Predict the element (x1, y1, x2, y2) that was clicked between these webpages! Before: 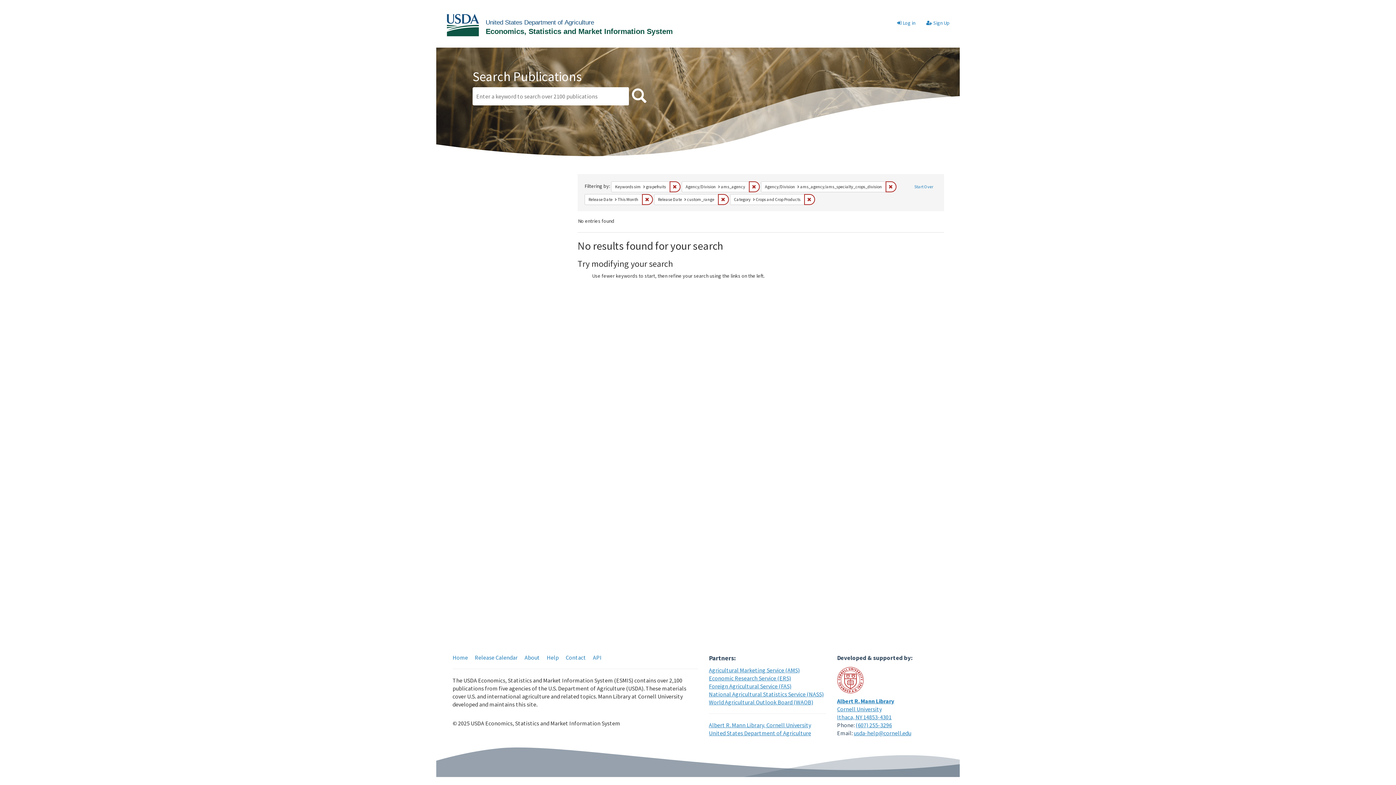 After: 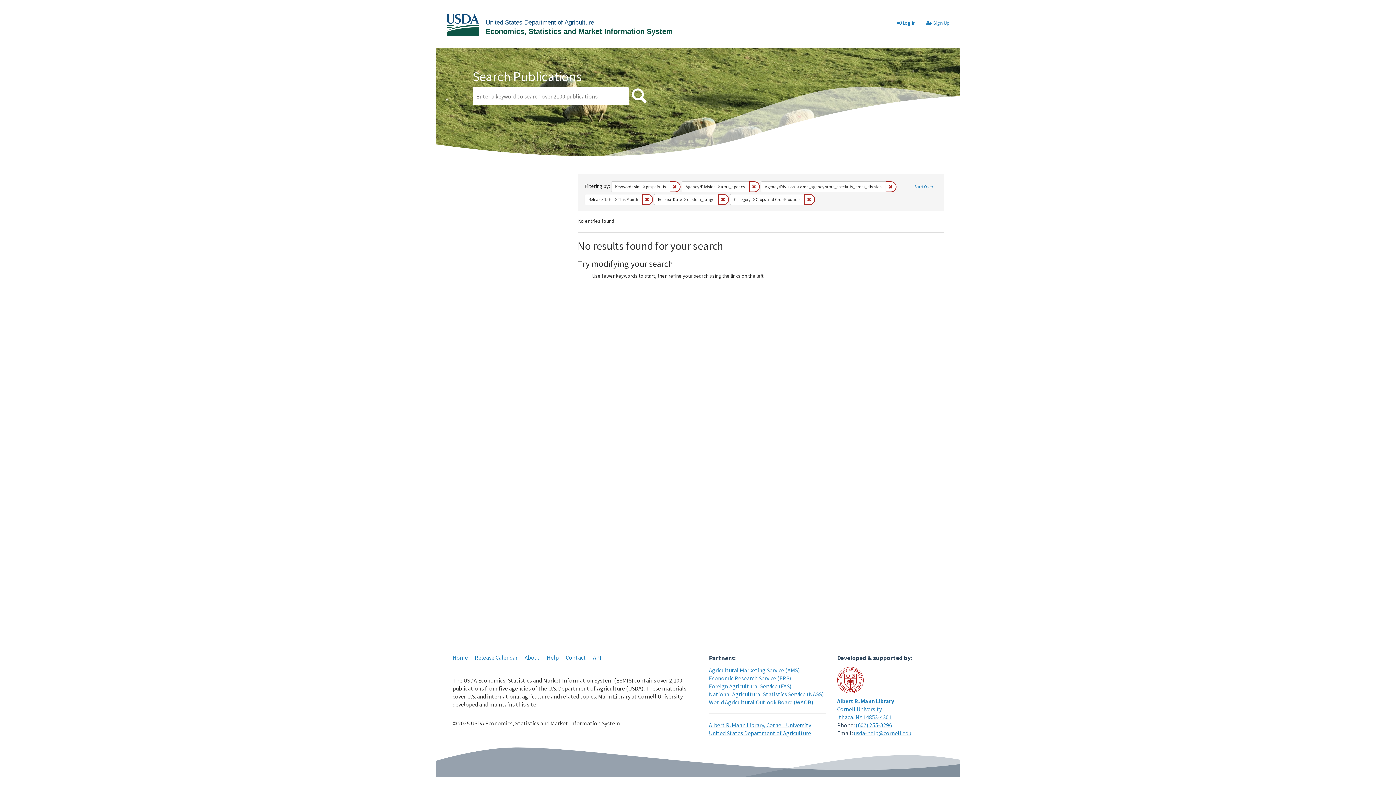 Action: label: Search bbox: (630, 87, 648, 105)